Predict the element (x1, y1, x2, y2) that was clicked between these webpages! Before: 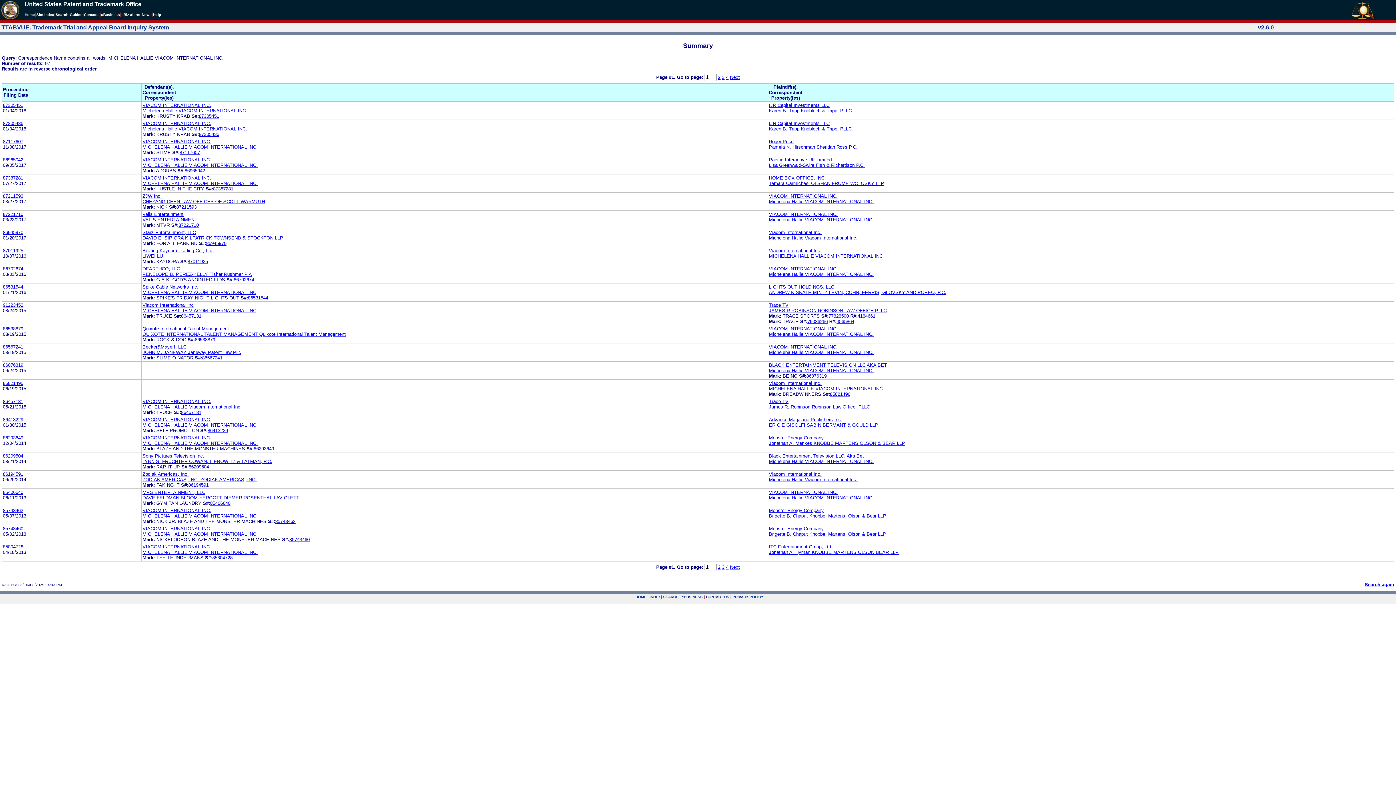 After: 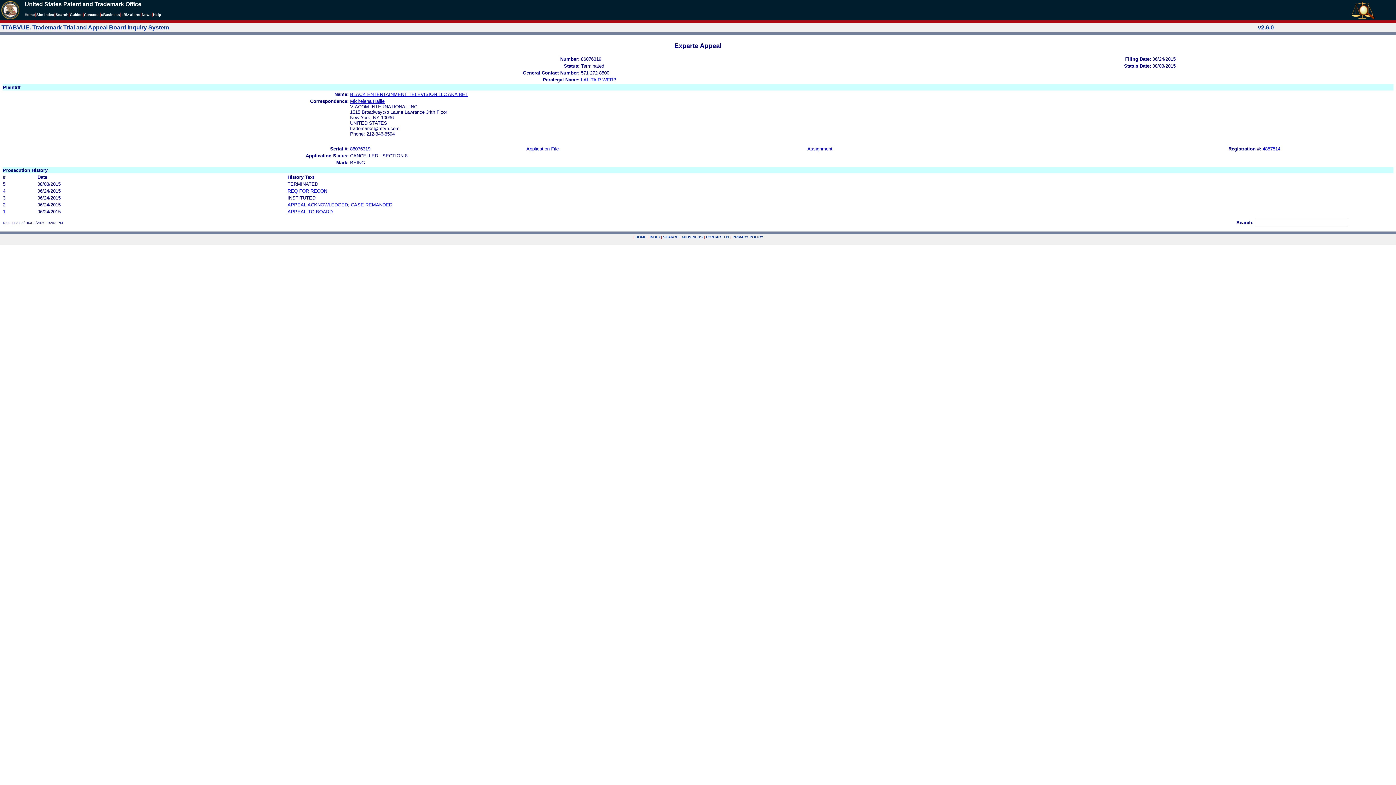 Action: bbox: (2, 362, 23, 367) label: 86076319